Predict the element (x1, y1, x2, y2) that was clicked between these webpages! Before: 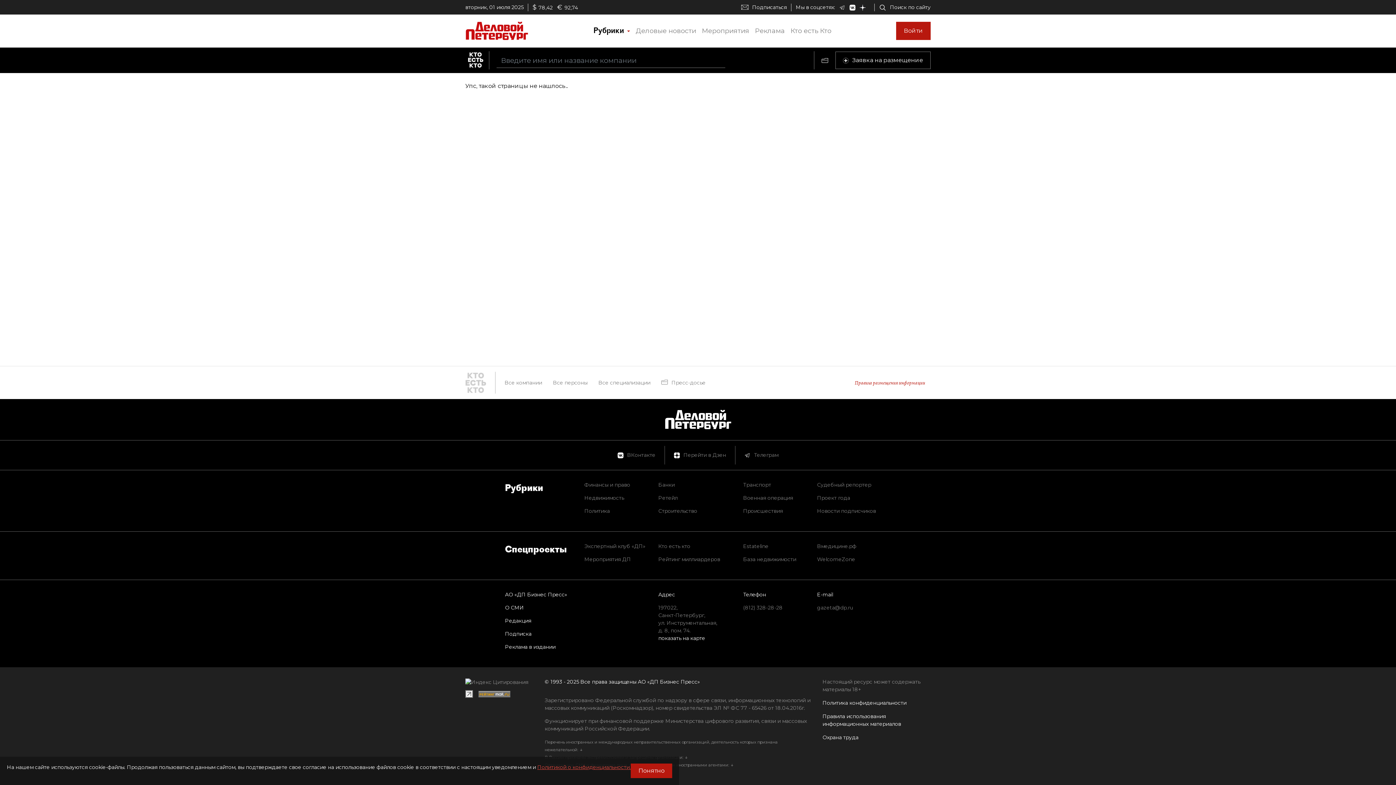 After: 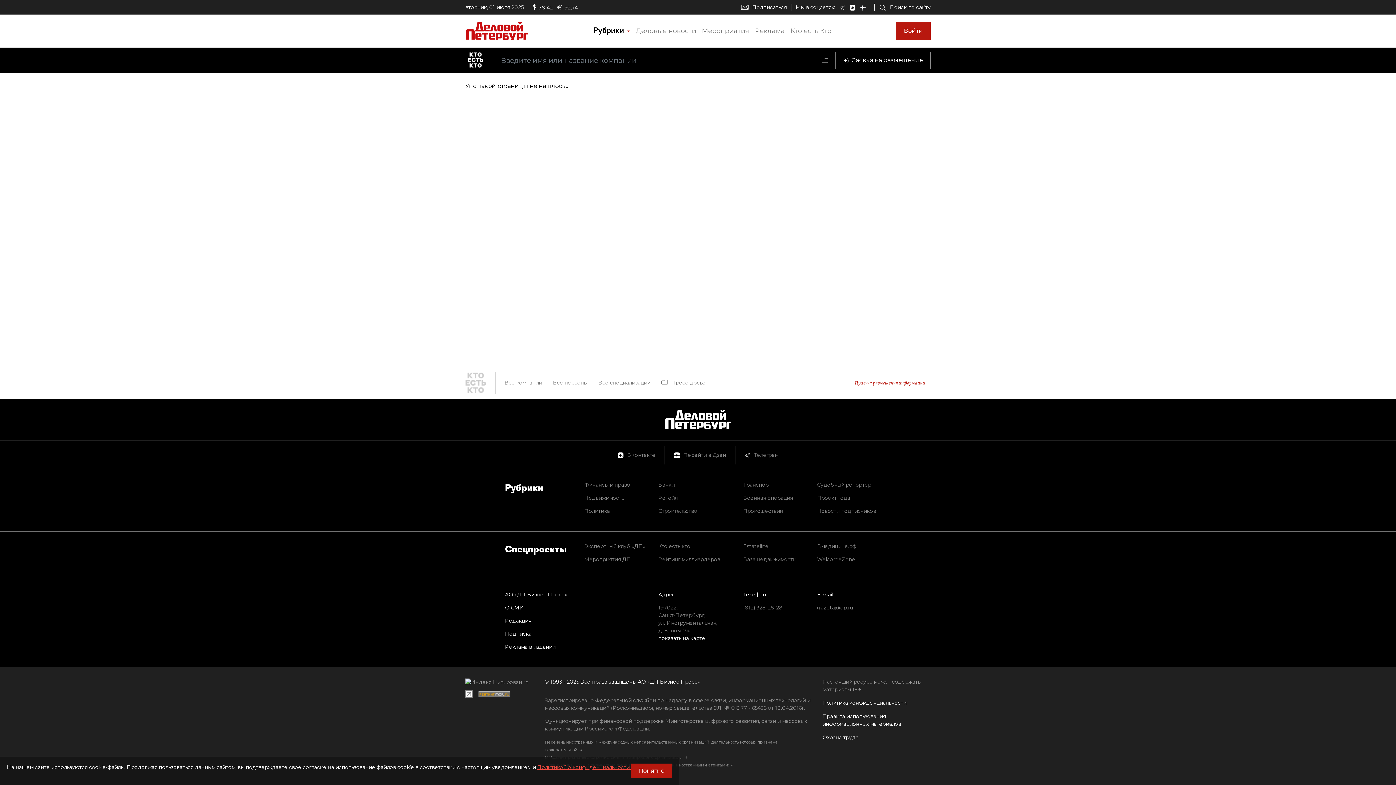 Action: bbox: (743, 556, 796, 562) label: База недвижимости